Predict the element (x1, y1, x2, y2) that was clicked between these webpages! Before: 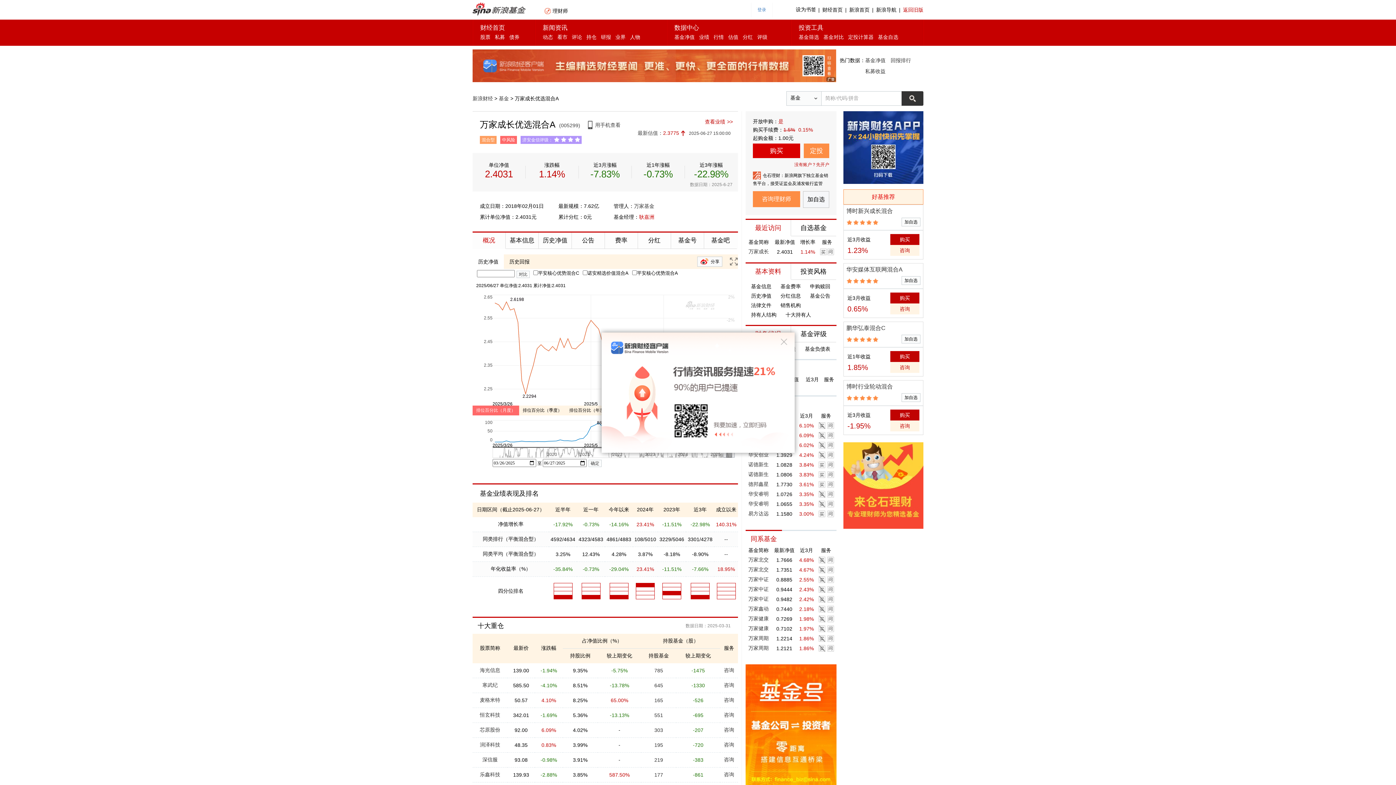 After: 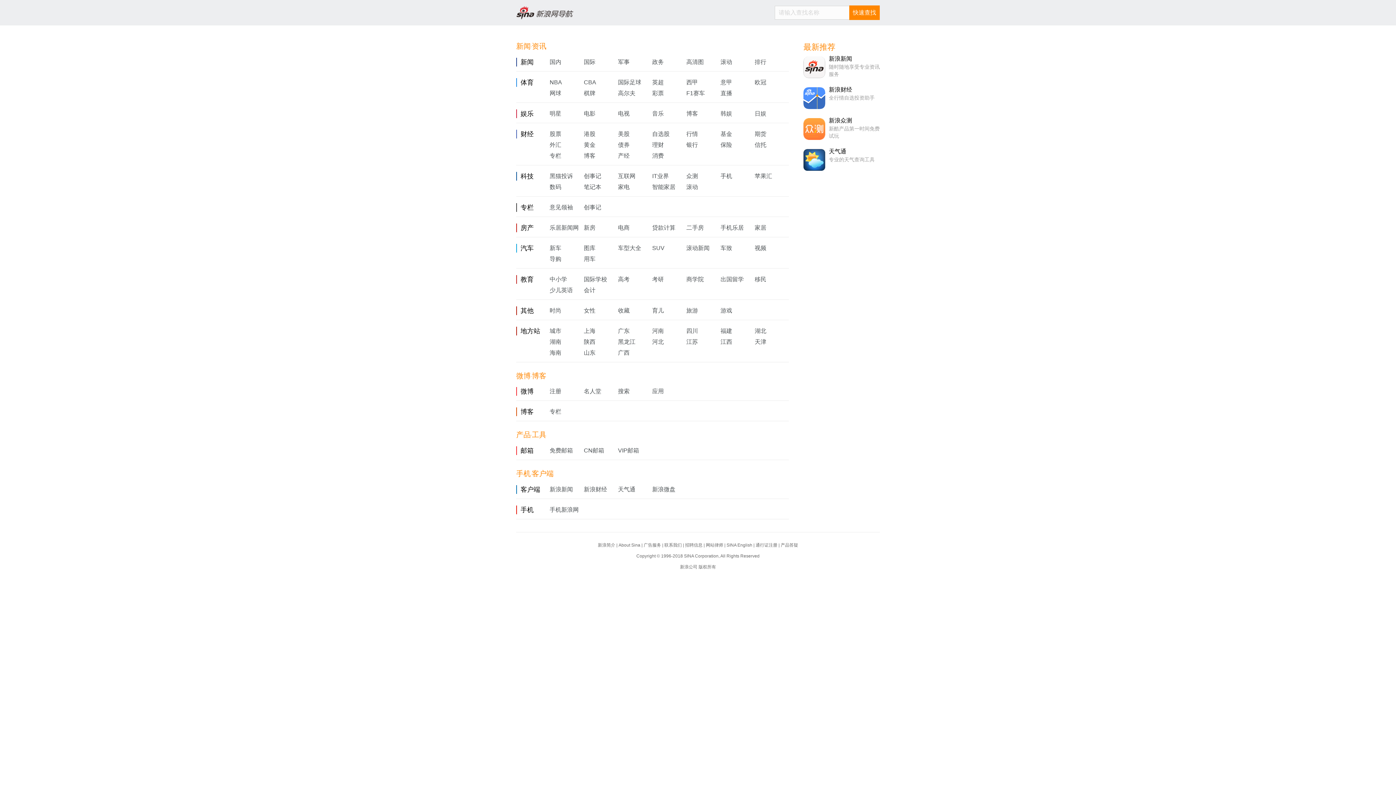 Action: bbox: (876, 6, 896, 12) label: 新浪导航